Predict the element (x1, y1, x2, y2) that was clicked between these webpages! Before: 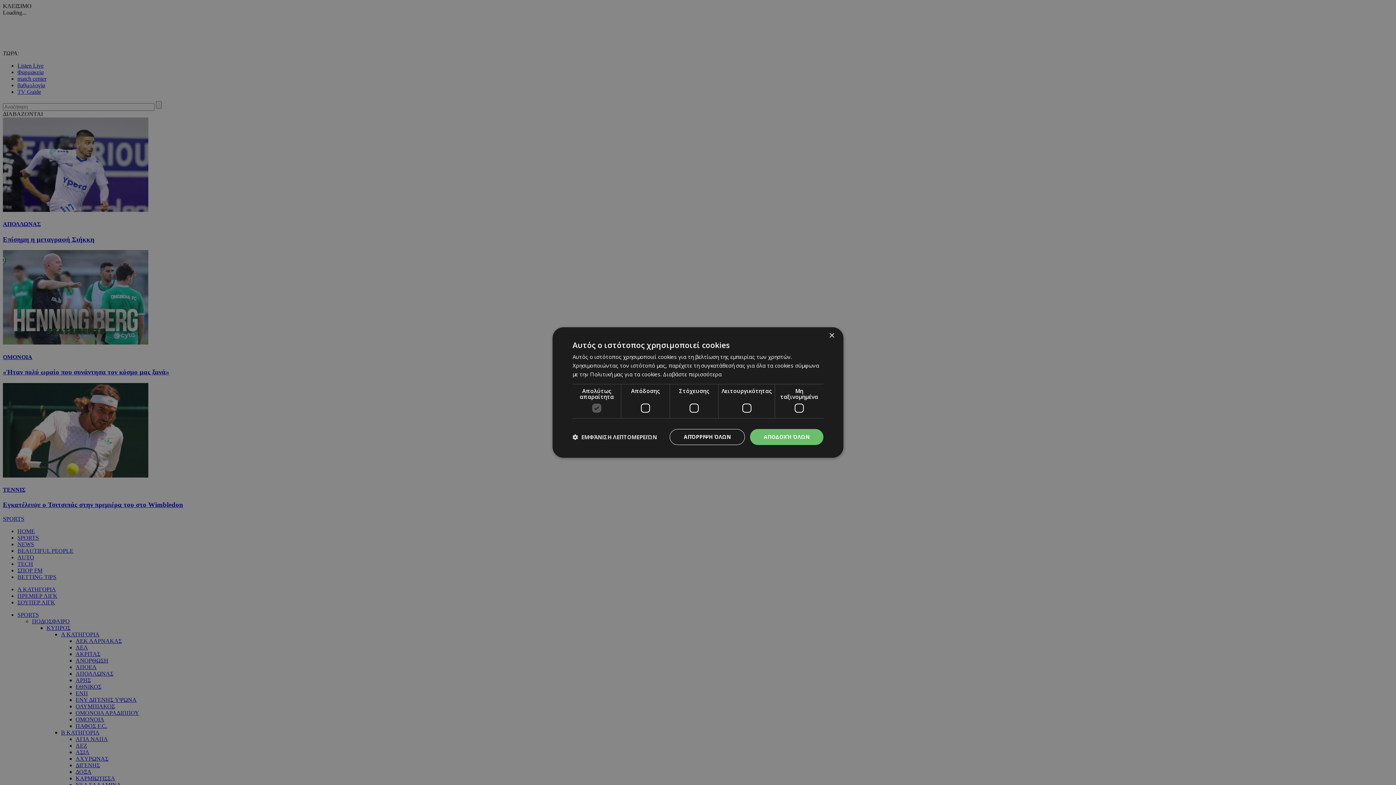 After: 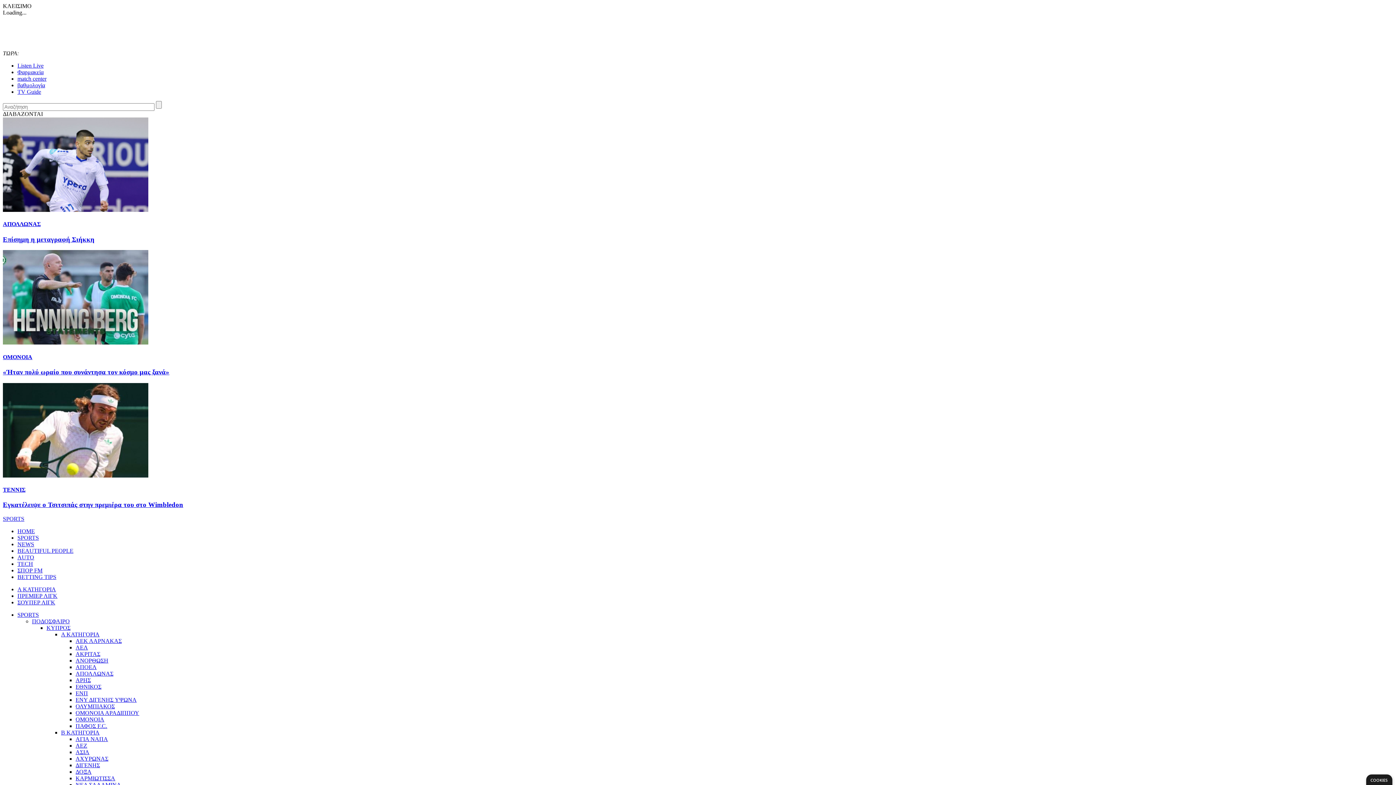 Action: bbox: (750, 429, 823, 445) label: ΑΠΟΔΟΧΉ ΌΛΩΝ